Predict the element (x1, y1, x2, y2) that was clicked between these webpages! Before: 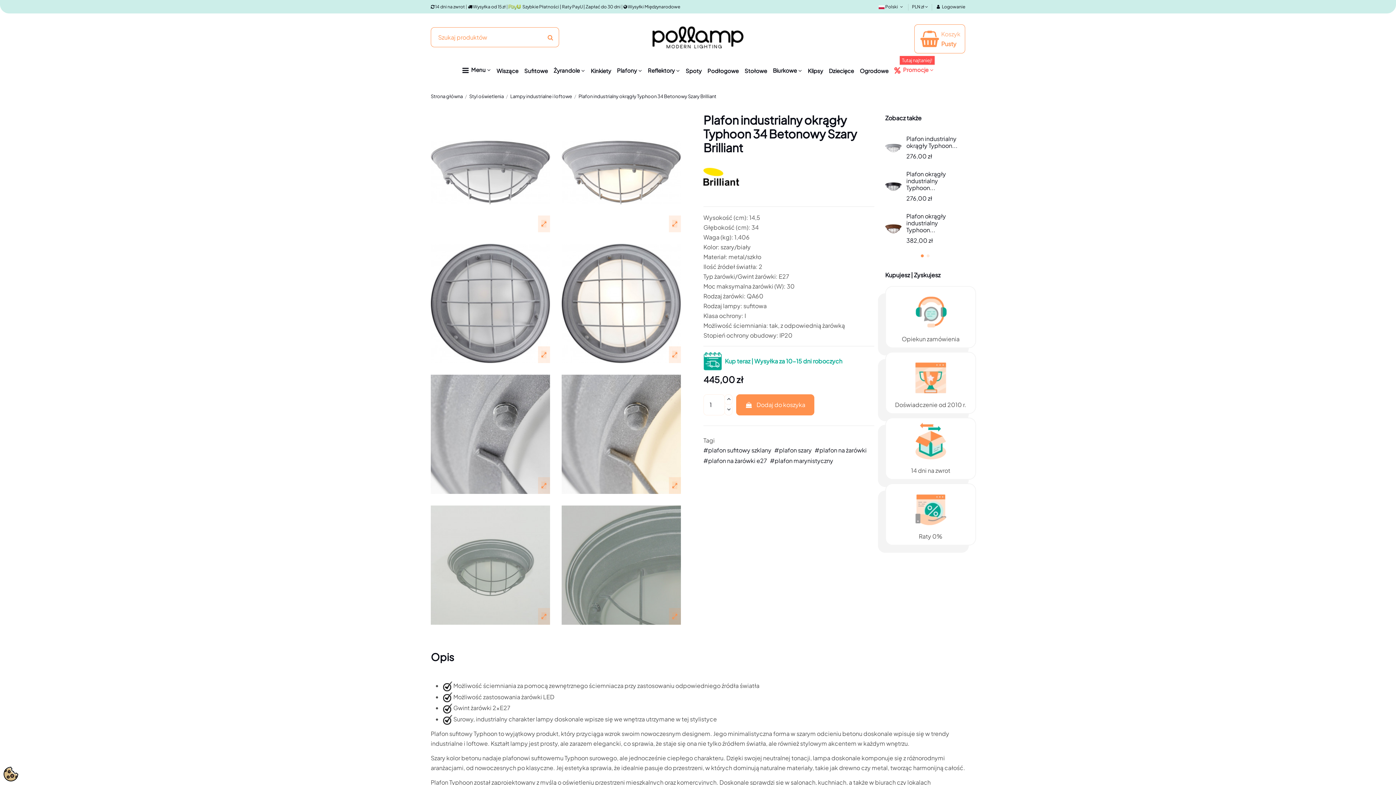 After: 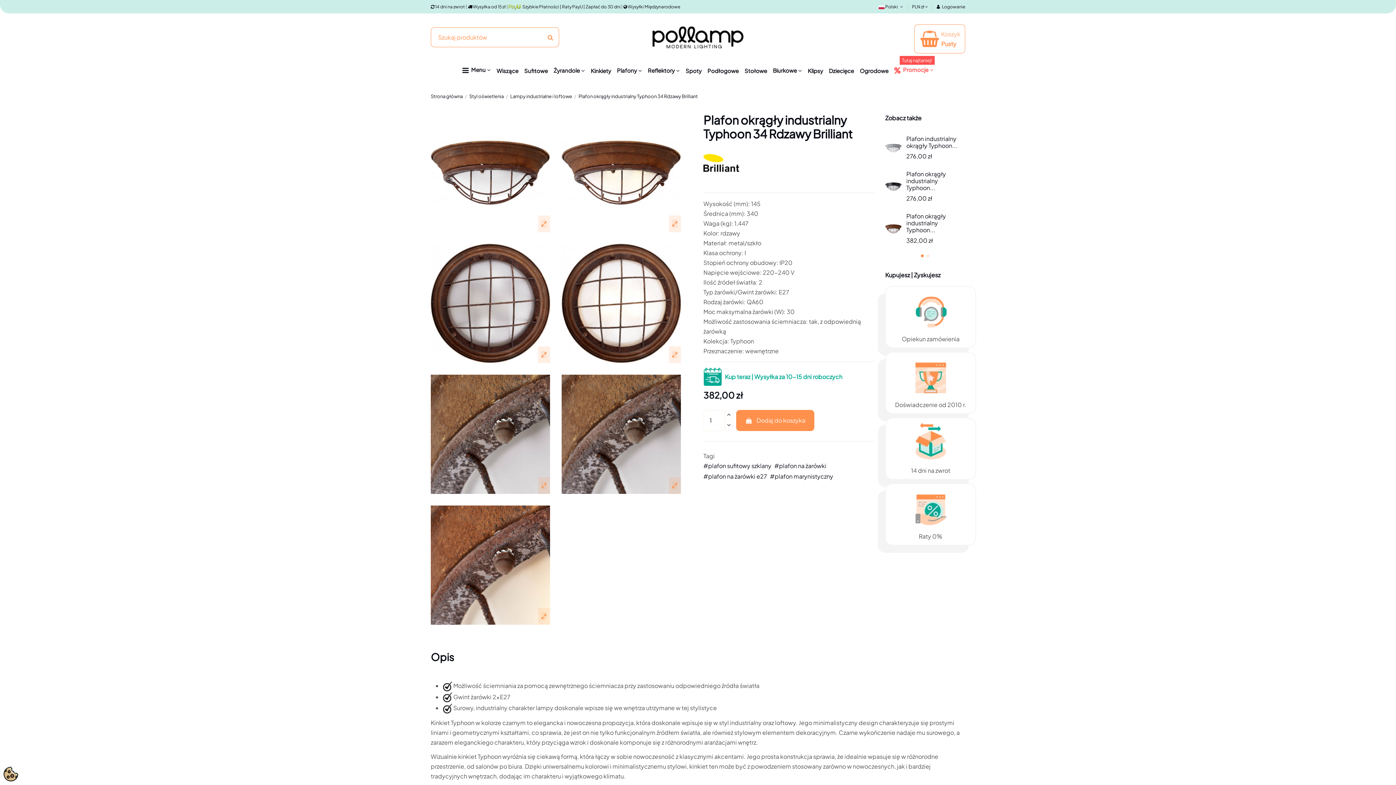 Action: bbox: (906, 212, 946, 233) label: Plafon okrągły industrialny Typhoon...